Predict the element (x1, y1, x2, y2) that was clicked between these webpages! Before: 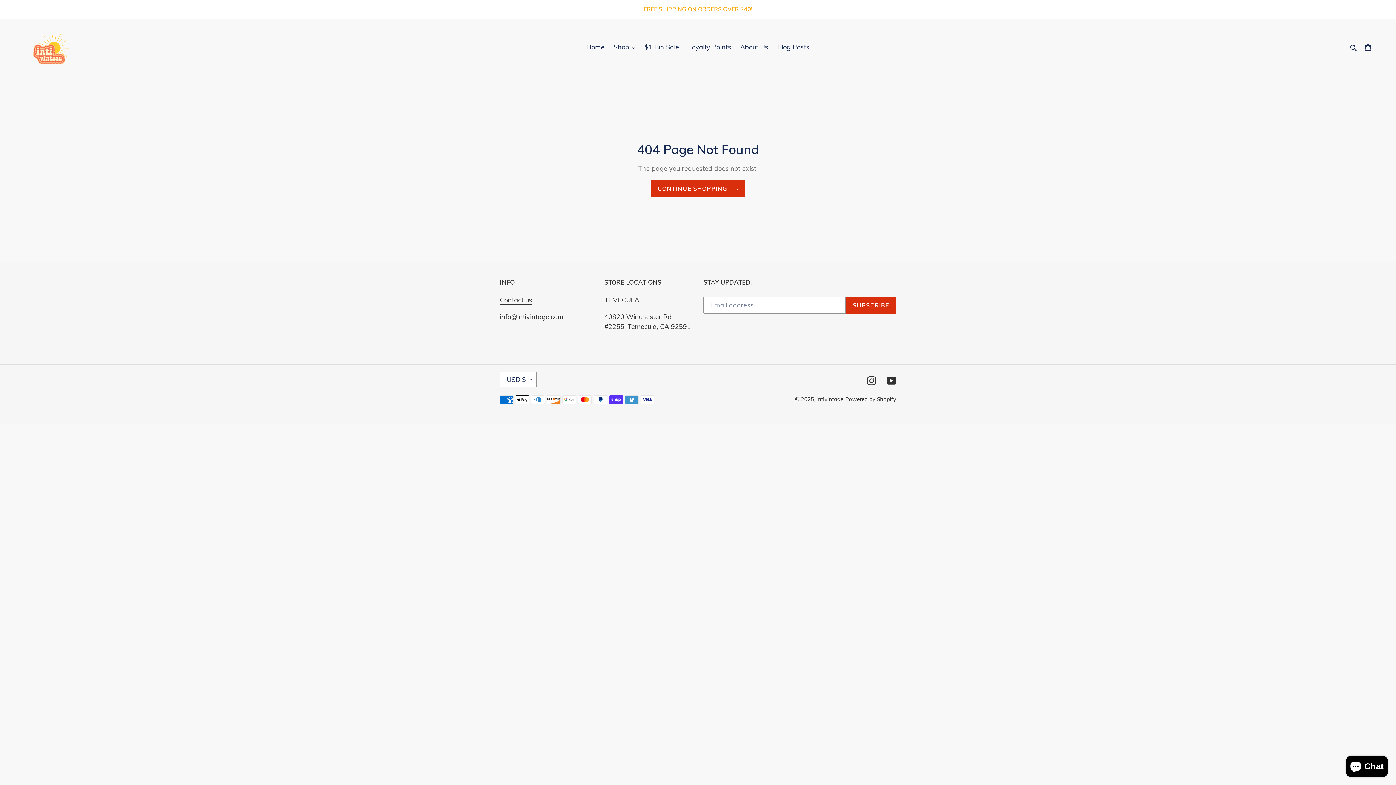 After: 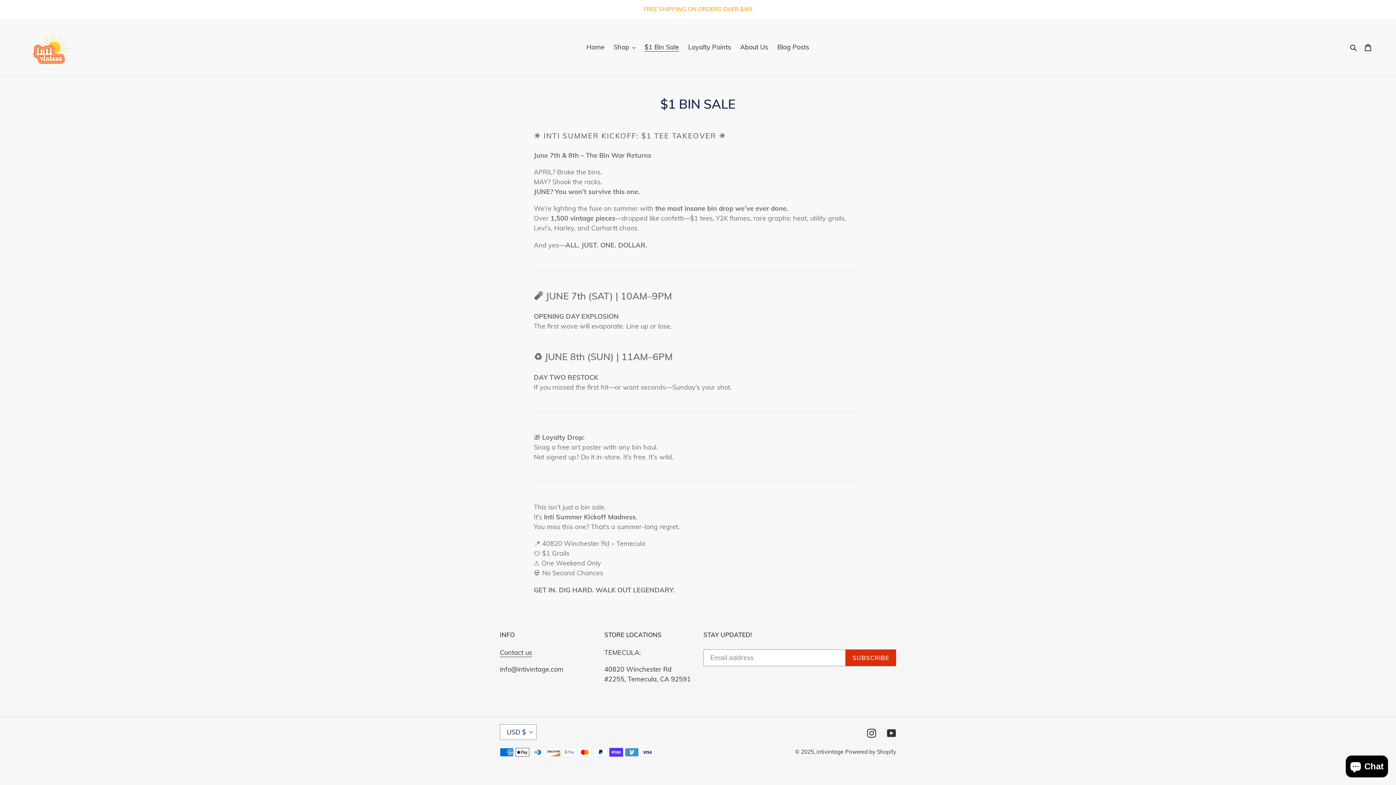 Action: label: $1 Bin Sale bbox: (641, 41, 682, 53)